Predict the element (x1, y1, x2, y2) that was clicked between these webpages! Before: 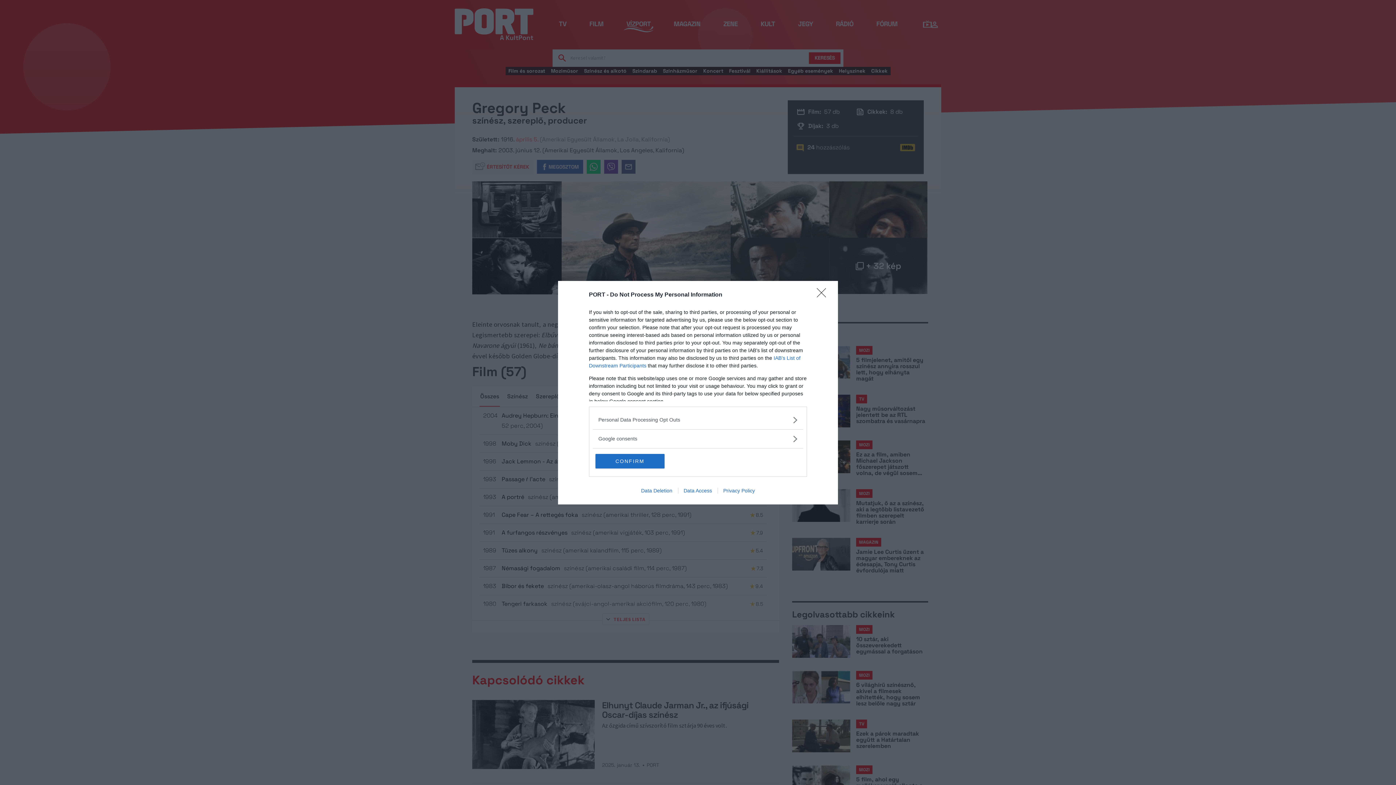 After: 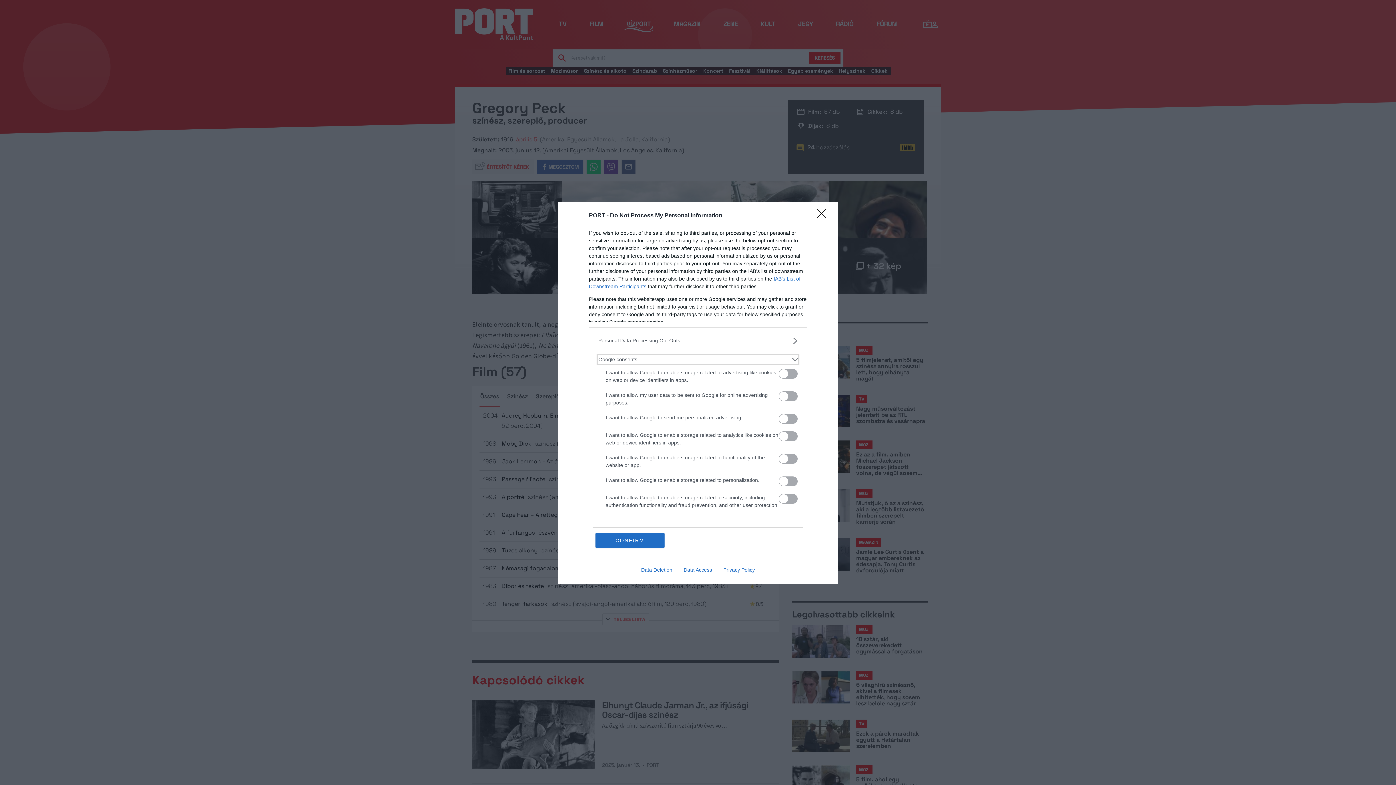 Action: label: Google consents bbox: (598, 435, 797, 442)